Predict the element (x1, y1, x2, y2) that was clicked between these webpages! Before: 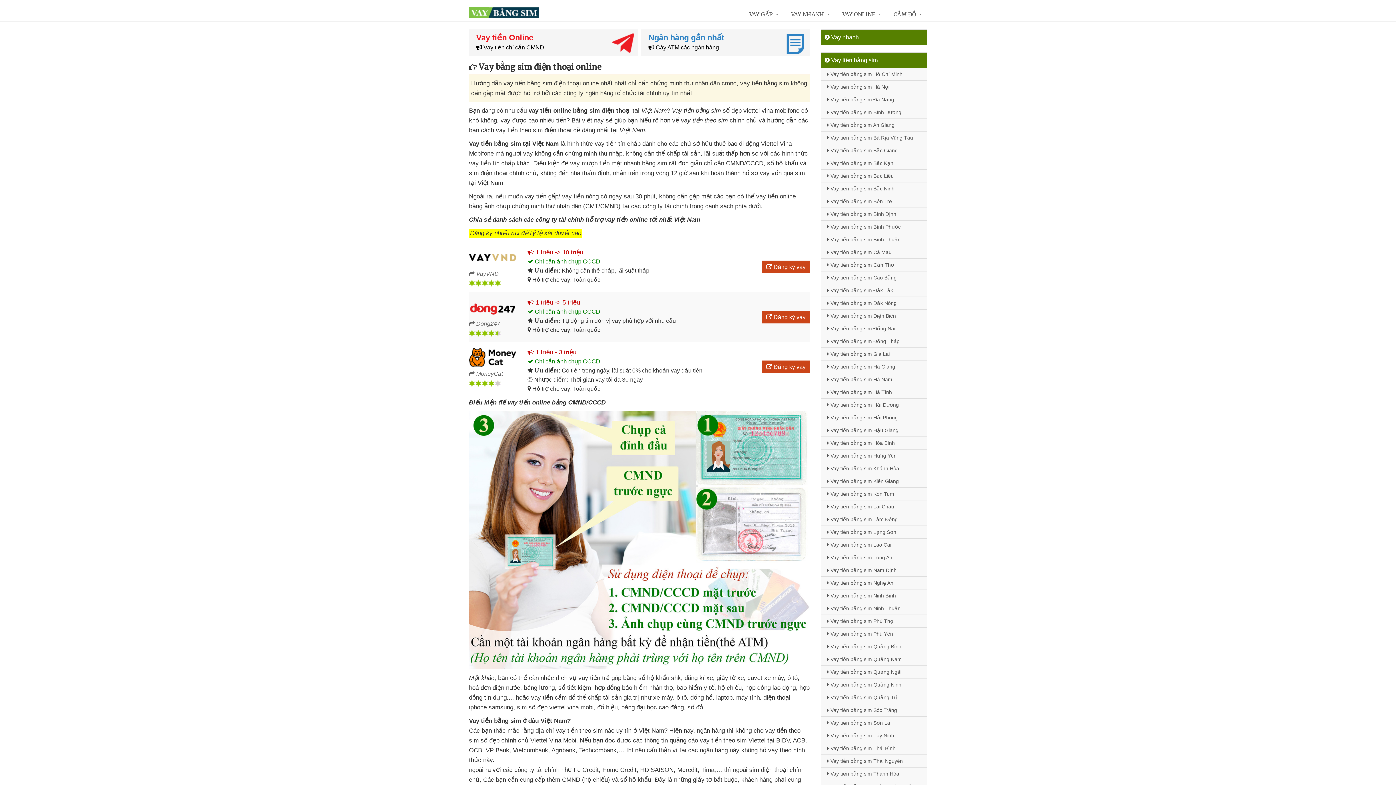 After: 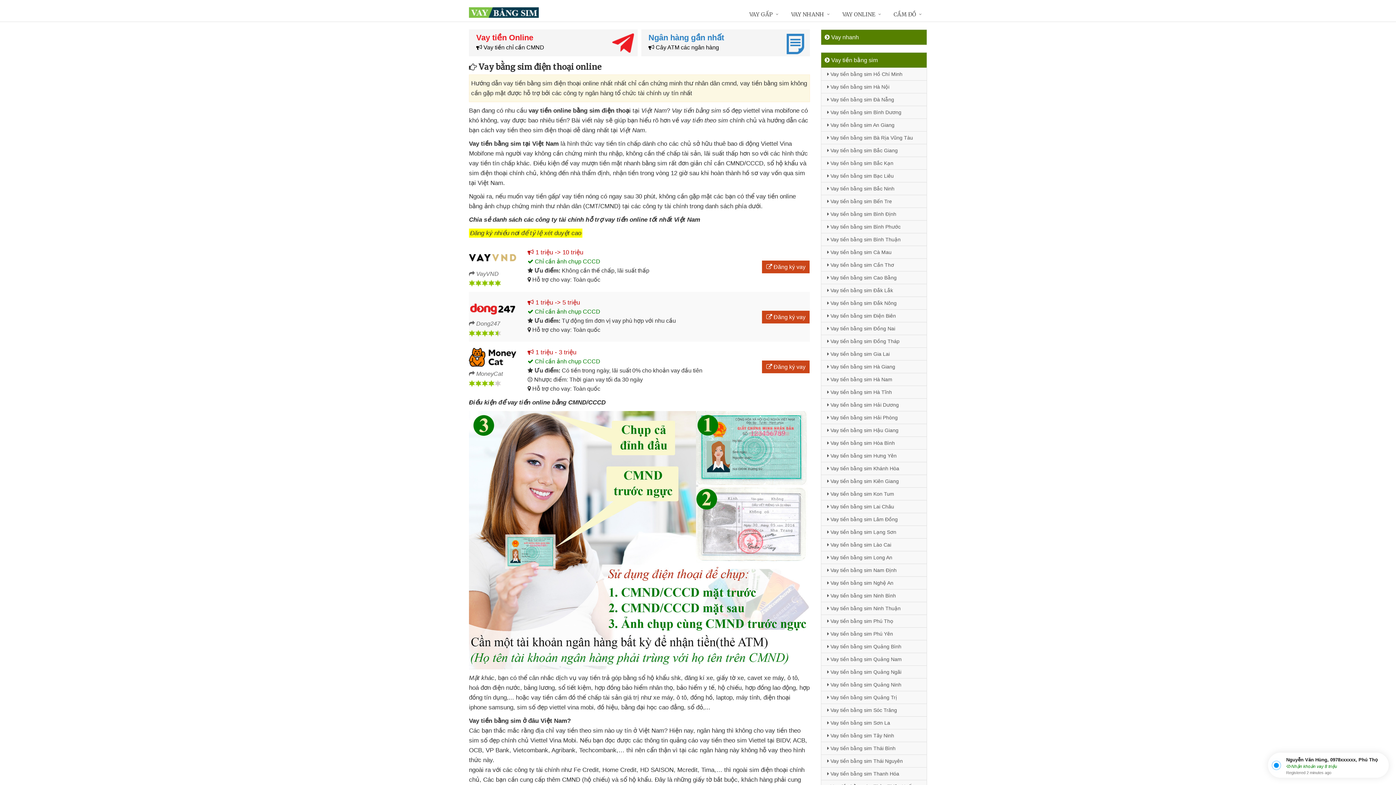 Action: bbox: (469, 346, 516, 369)